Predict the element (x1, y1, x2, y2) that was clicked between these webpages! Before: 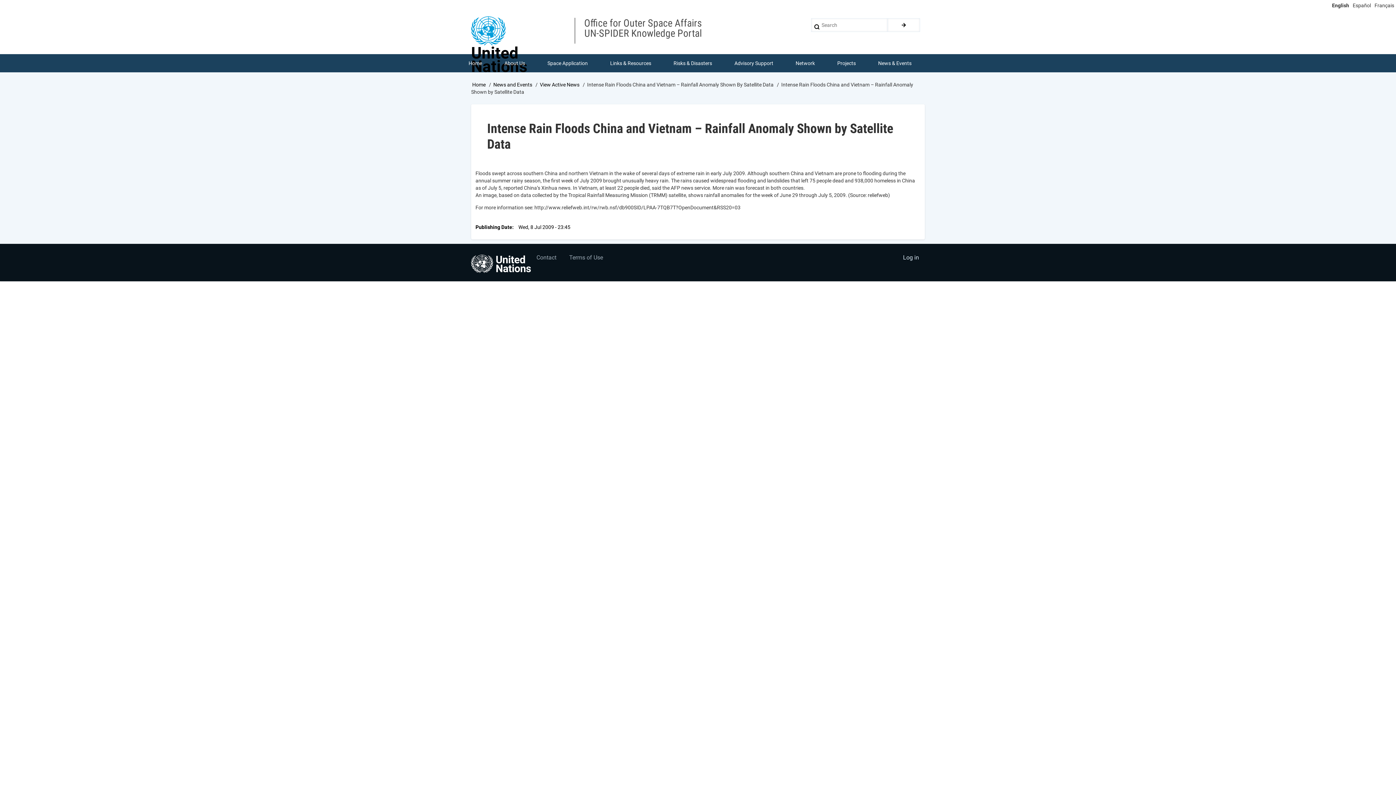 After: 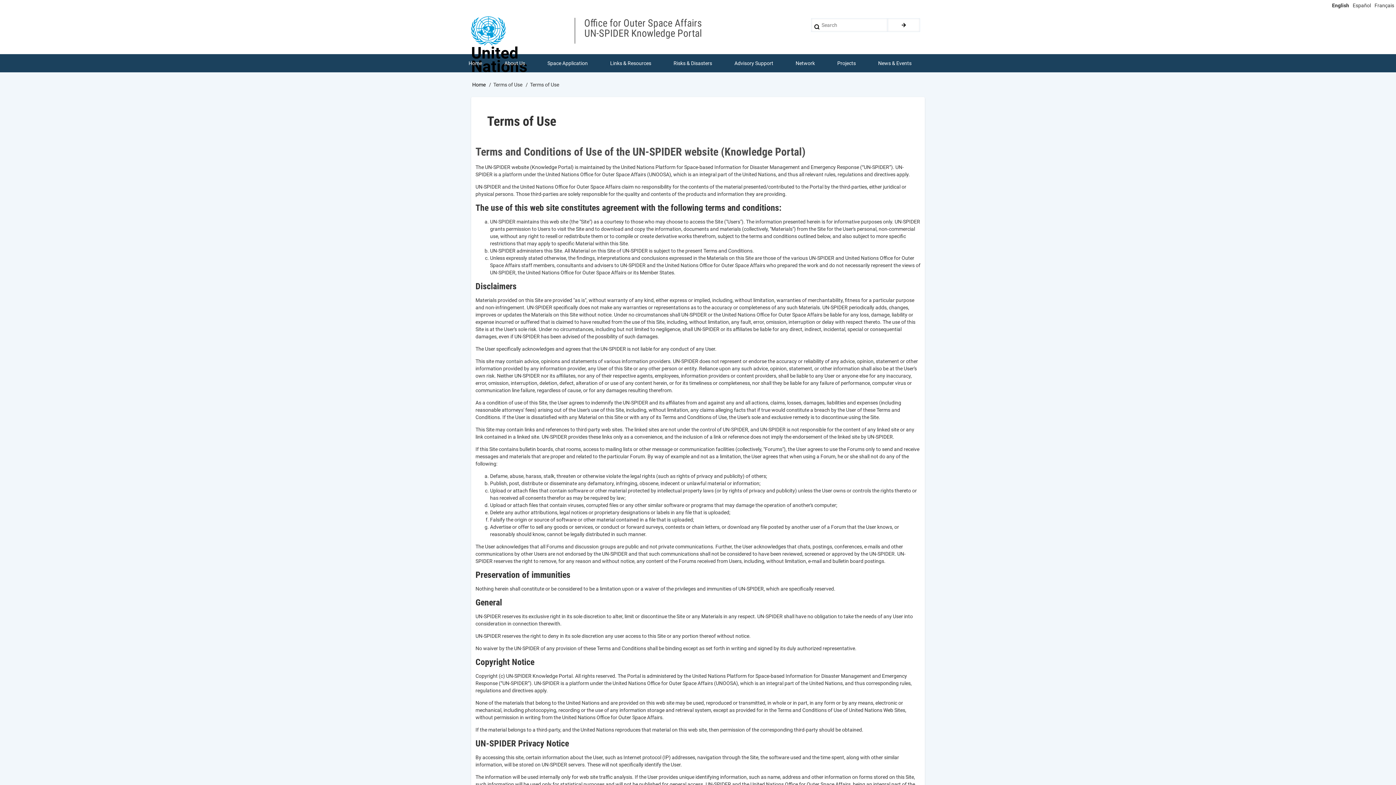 Action: bbox: (563, 249, 608, 265) label: Terms of Use